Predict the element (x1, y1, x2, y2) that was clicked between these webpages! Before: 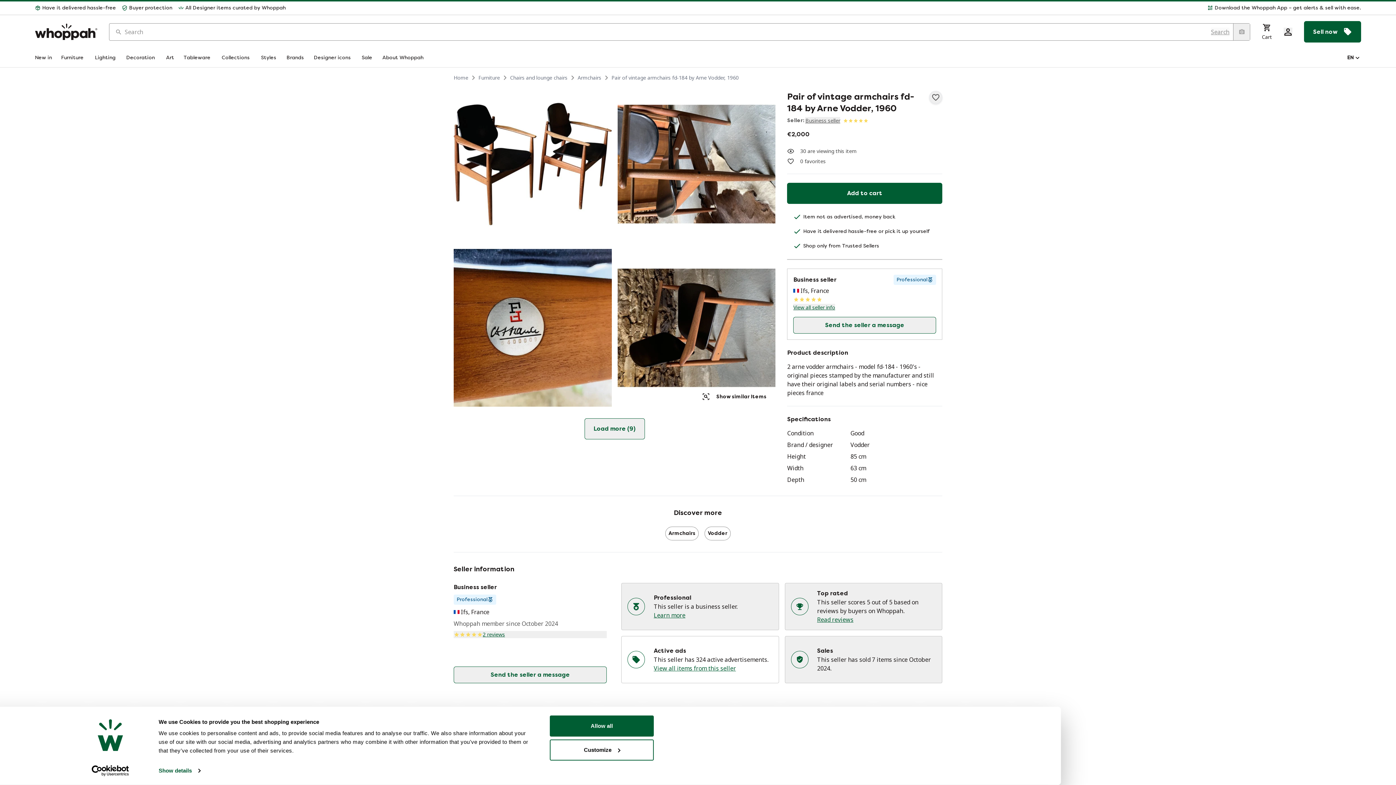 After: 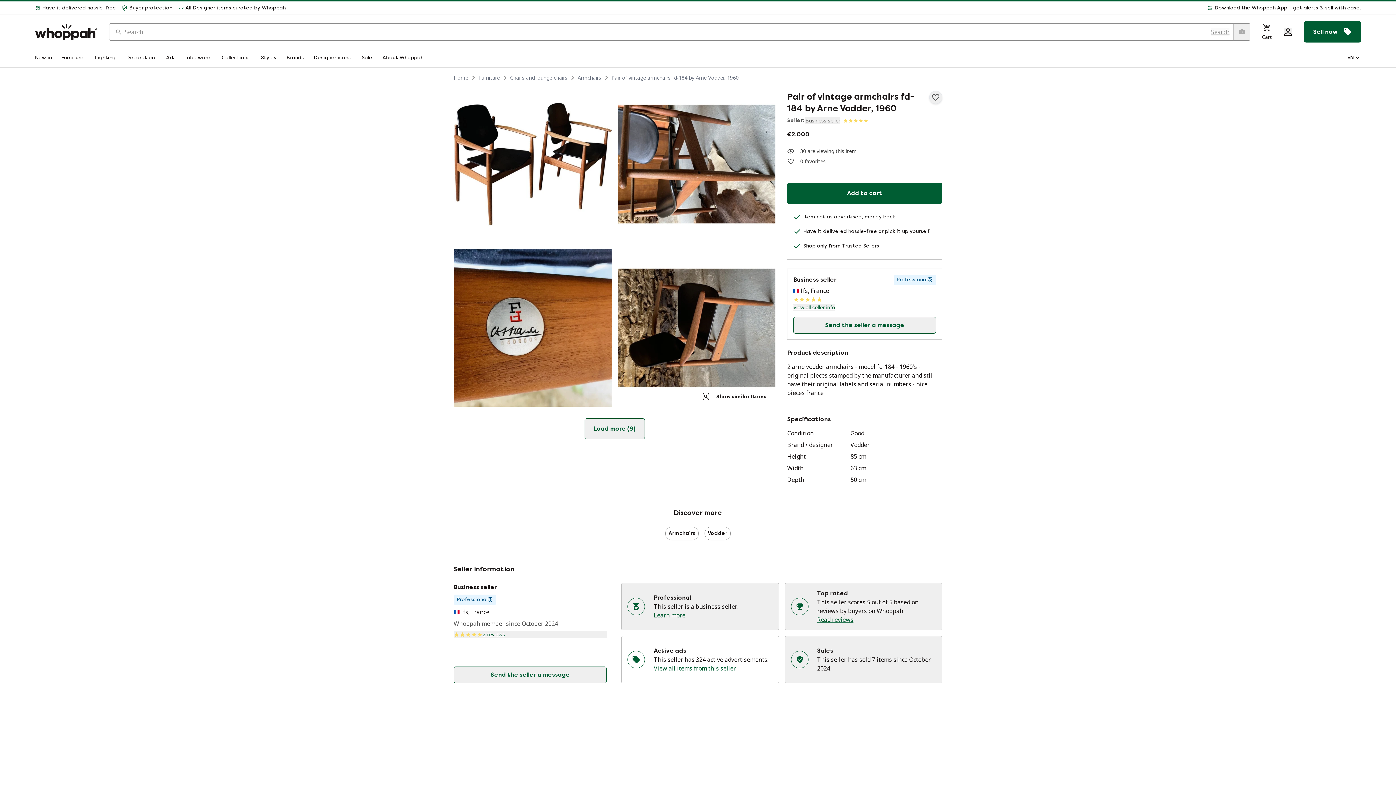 Action: label: Business seller bbox: (805, 117, 840, 124)